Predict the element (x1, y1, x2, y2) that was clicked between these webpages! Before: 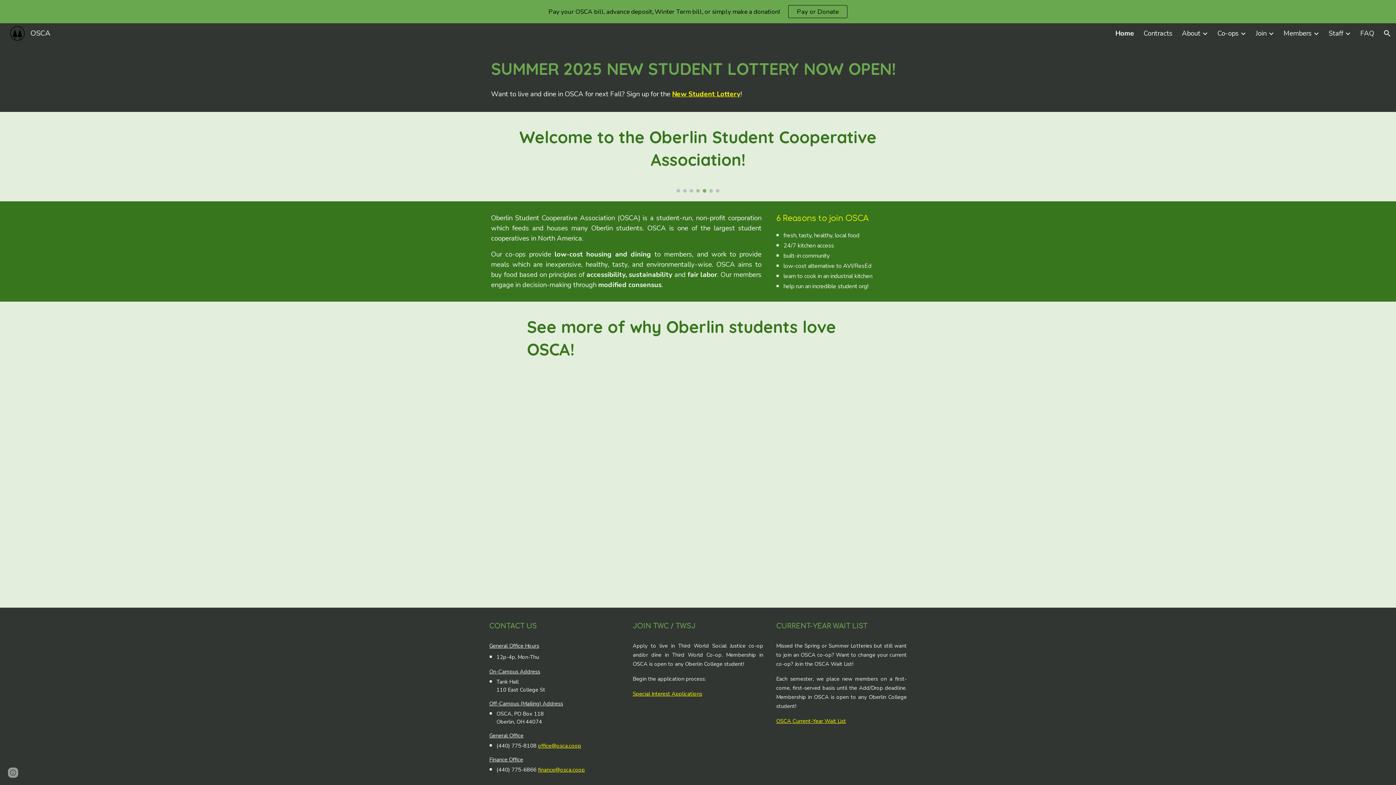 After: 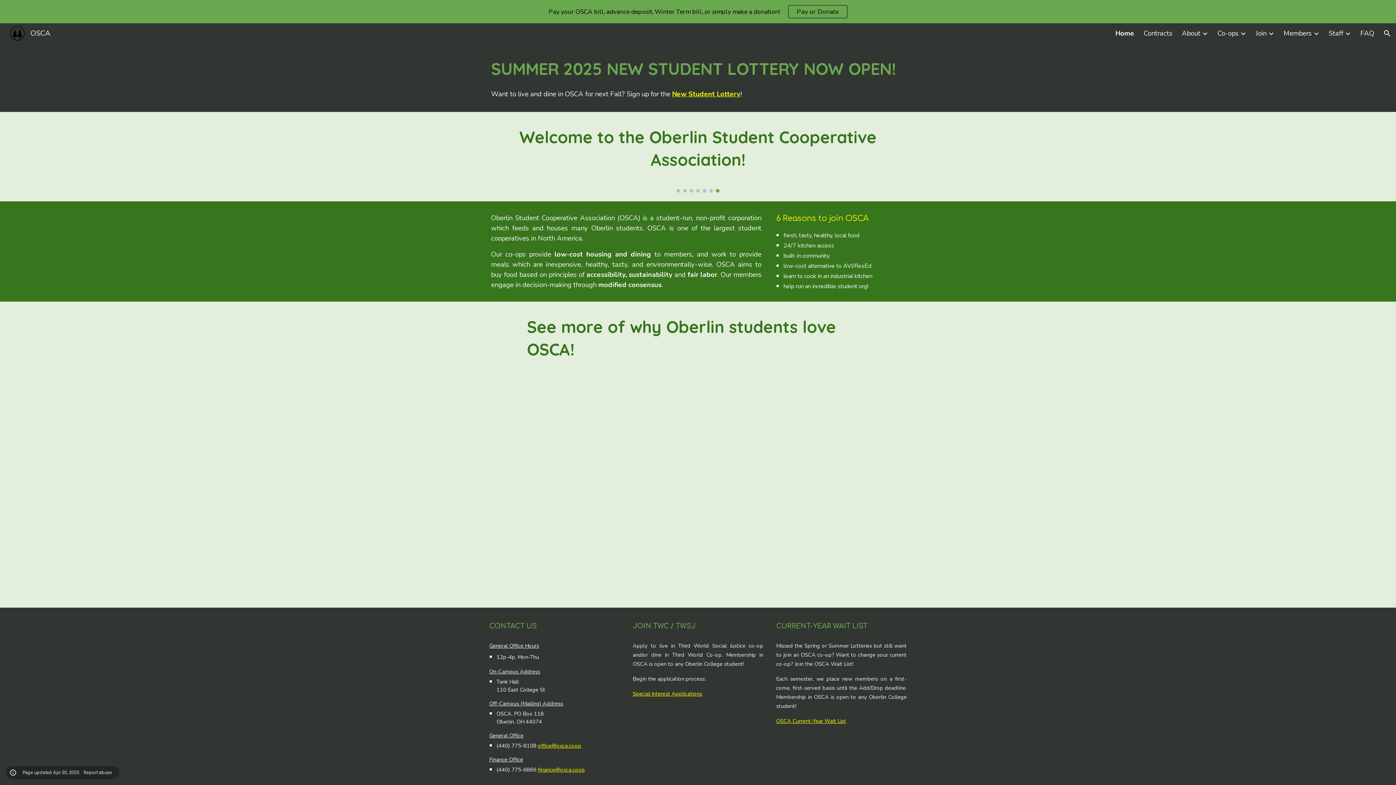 Action: bbox: (8, 768, 18, 778) label: Site actions